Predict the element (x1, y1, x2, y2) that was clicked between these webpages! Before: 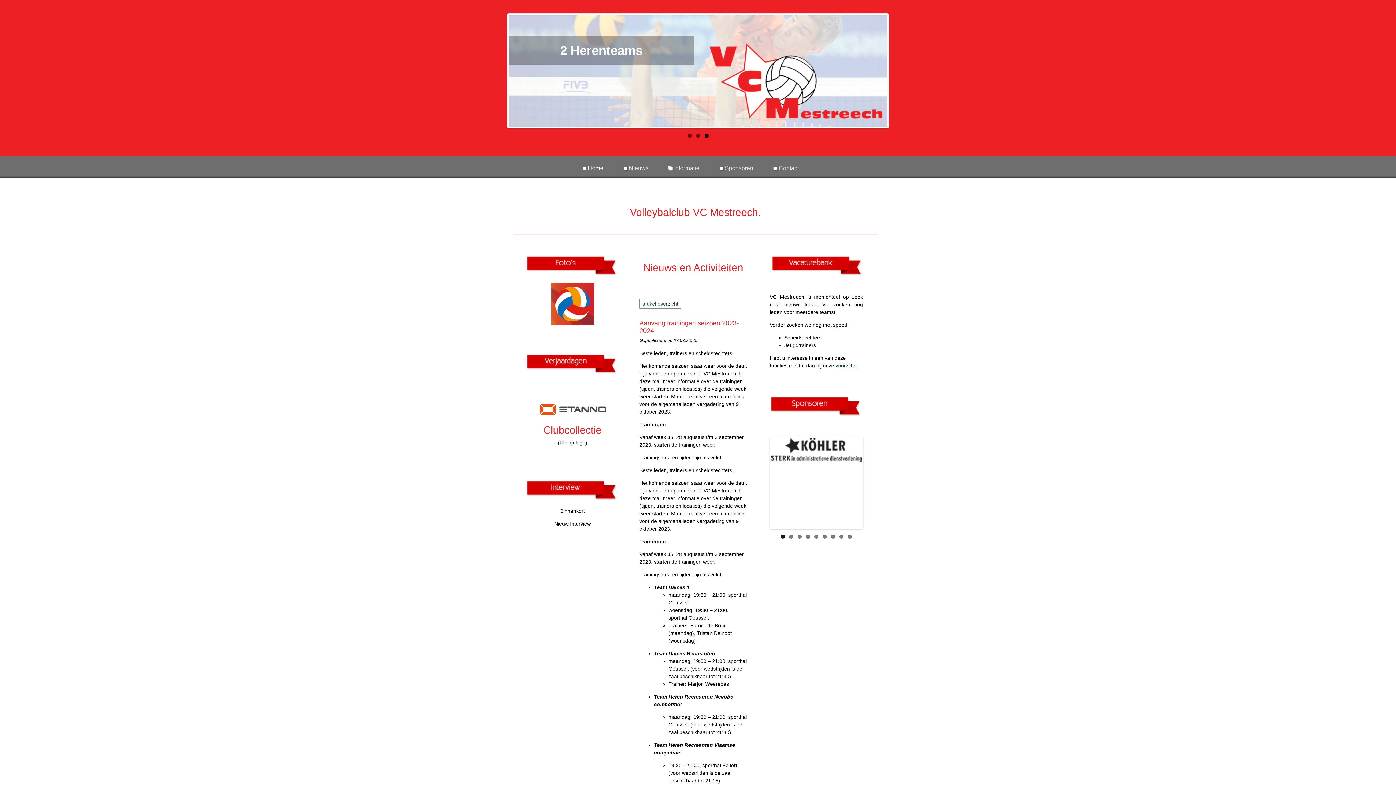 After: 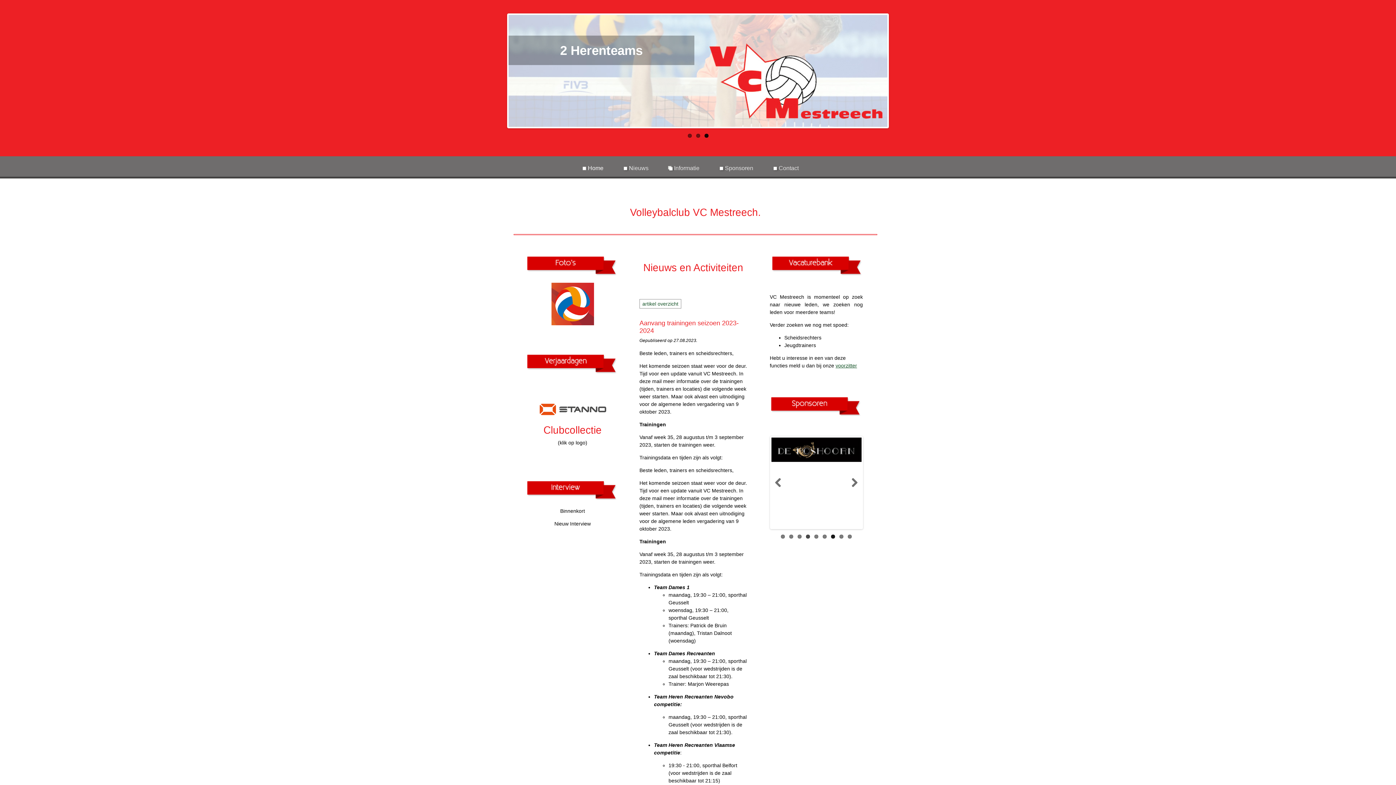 Action: bbox: (806, 534, 810, 538) label: 4